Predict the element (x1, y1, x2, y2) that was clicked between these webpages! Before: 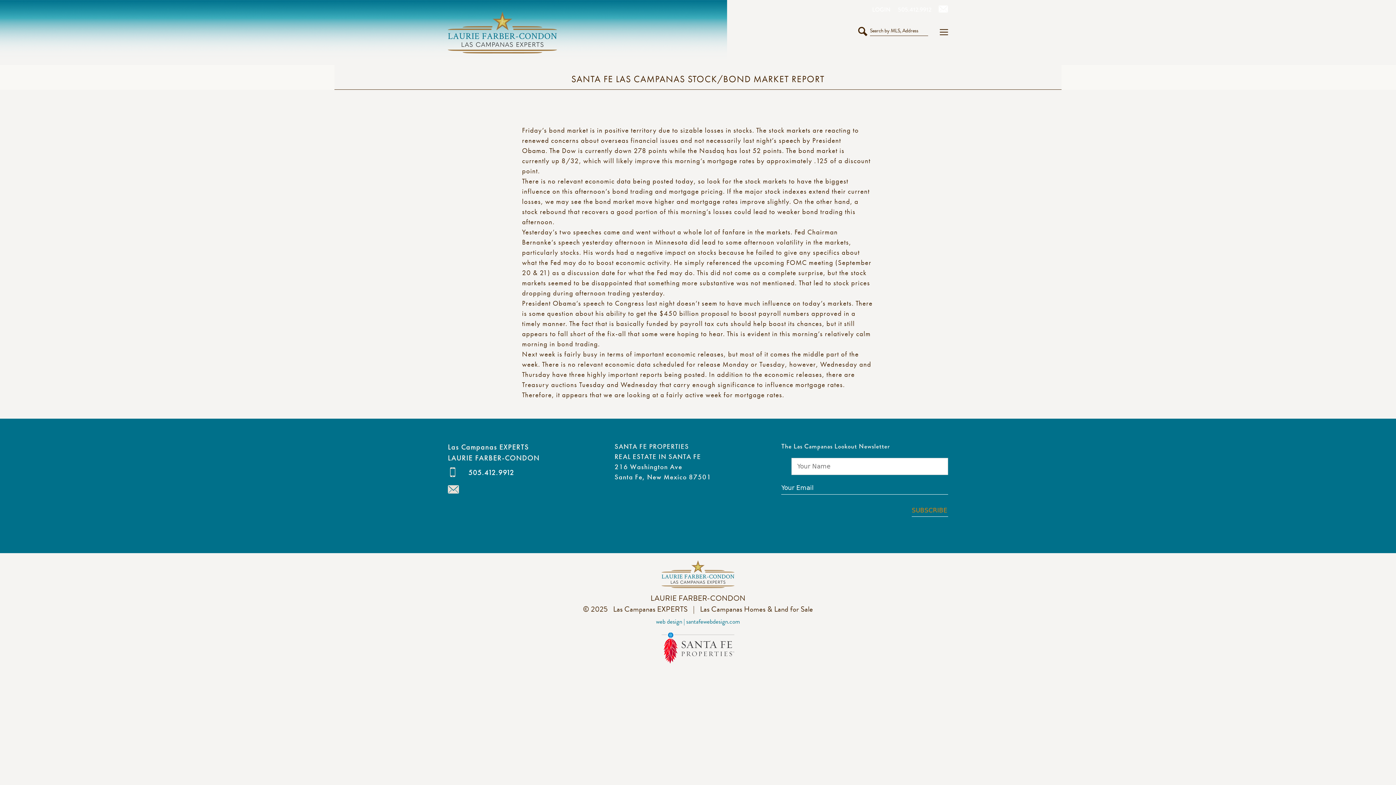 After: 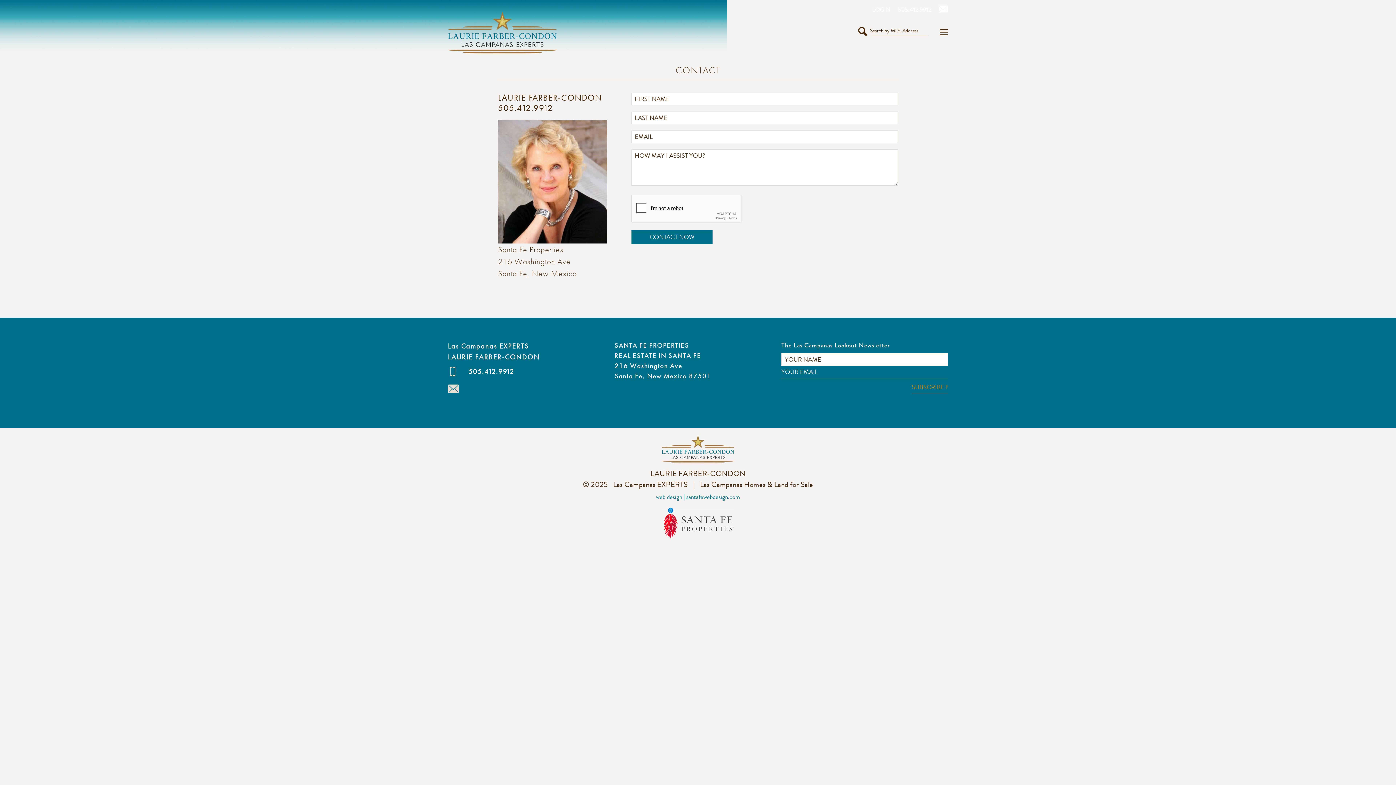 Action: bbox: (448, 482, 459, 491)